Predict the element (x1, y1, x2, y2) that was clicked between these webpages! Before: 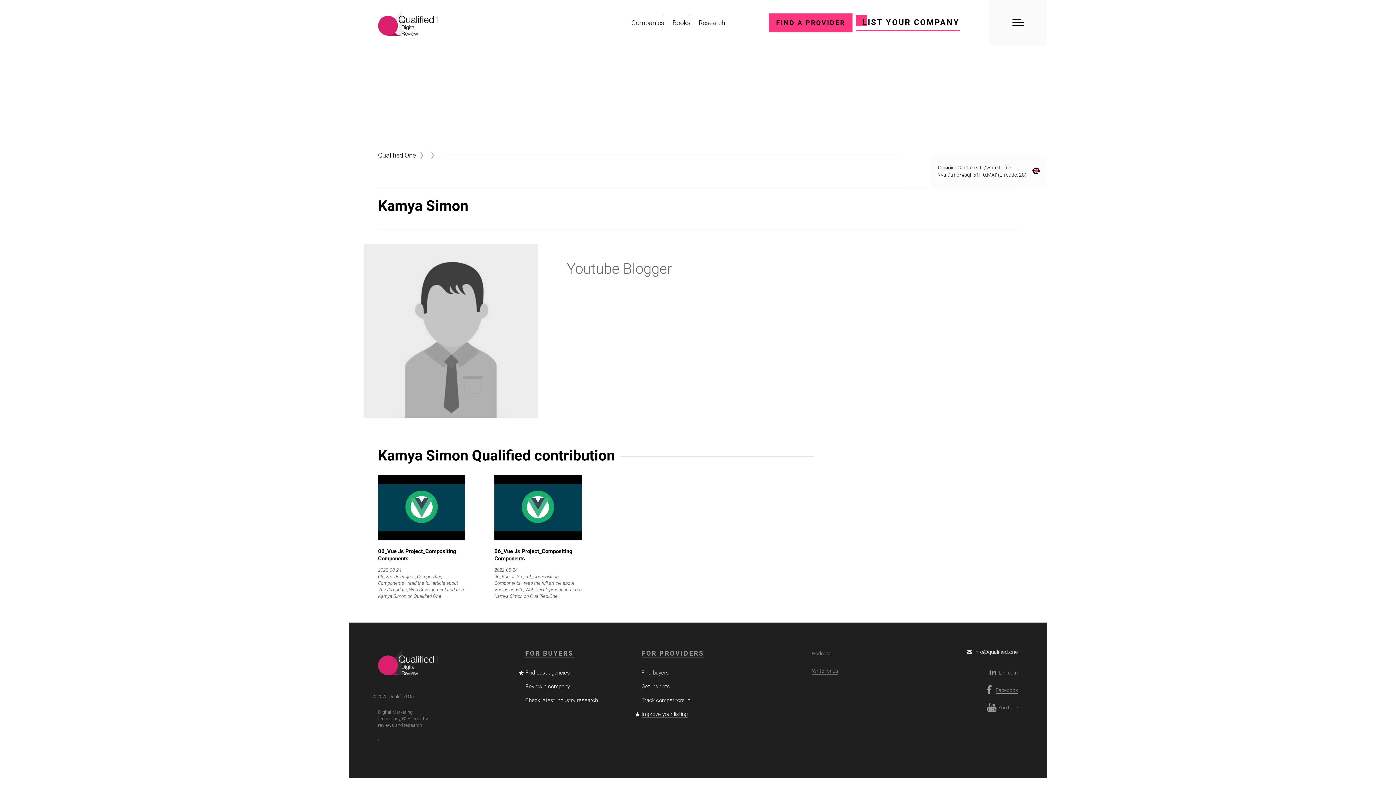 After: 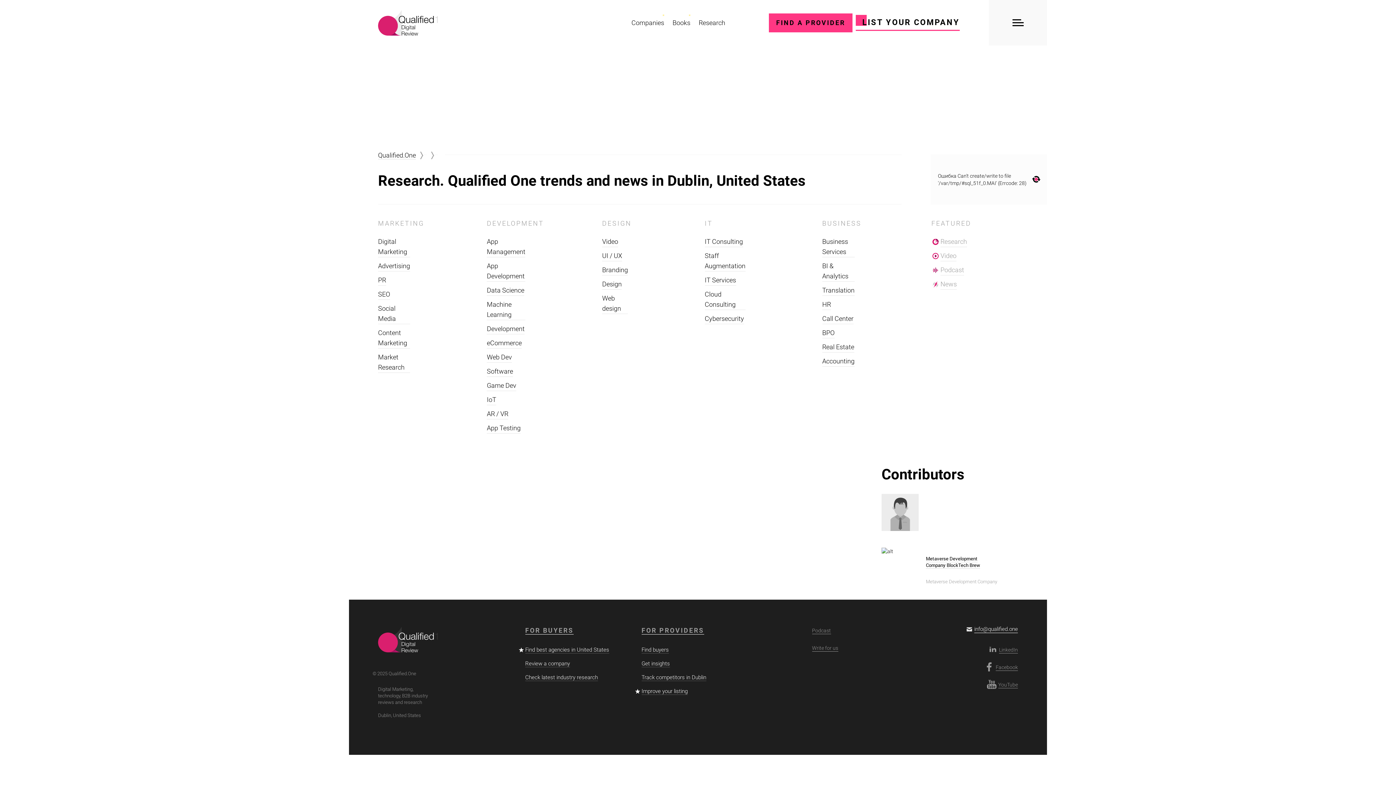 Action: label: Research bbox: (698, 0, 725, 45)